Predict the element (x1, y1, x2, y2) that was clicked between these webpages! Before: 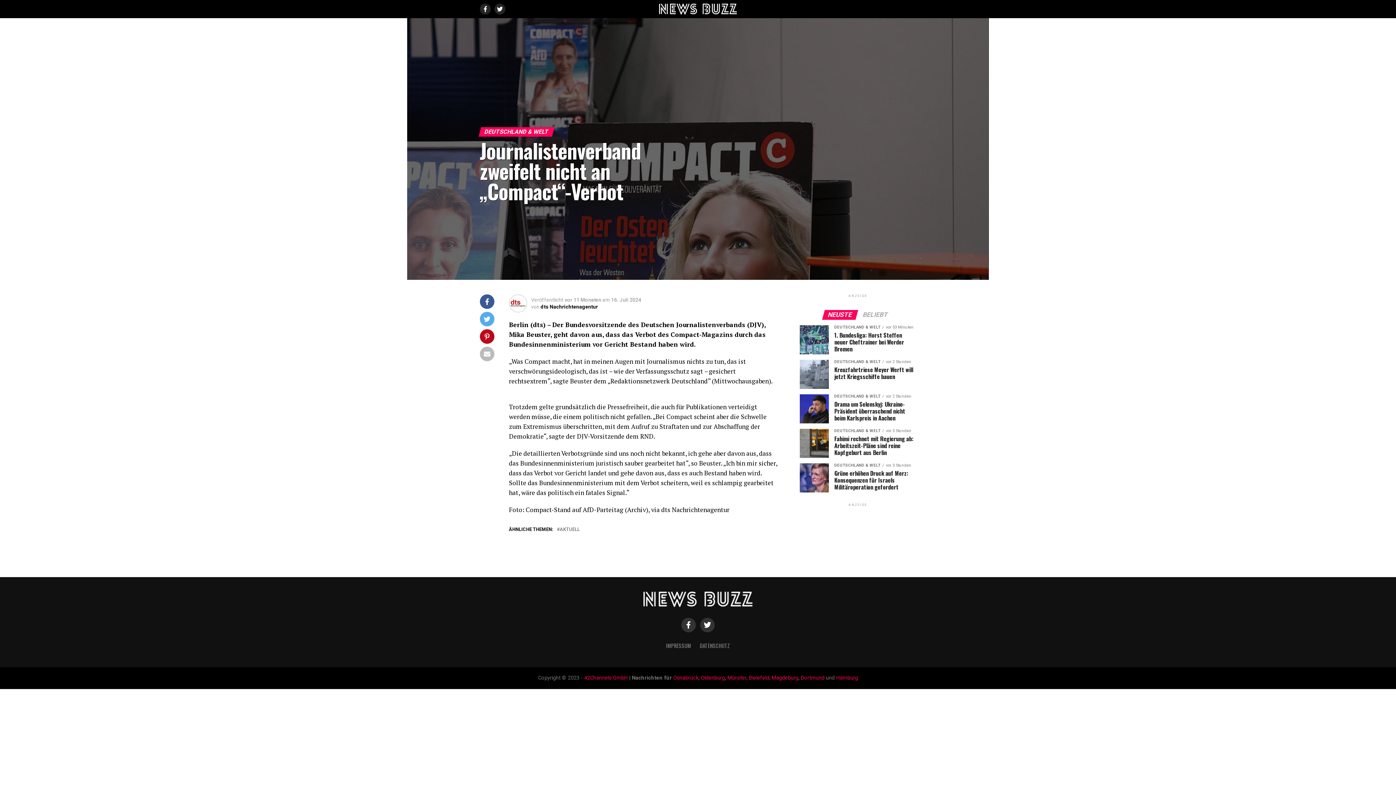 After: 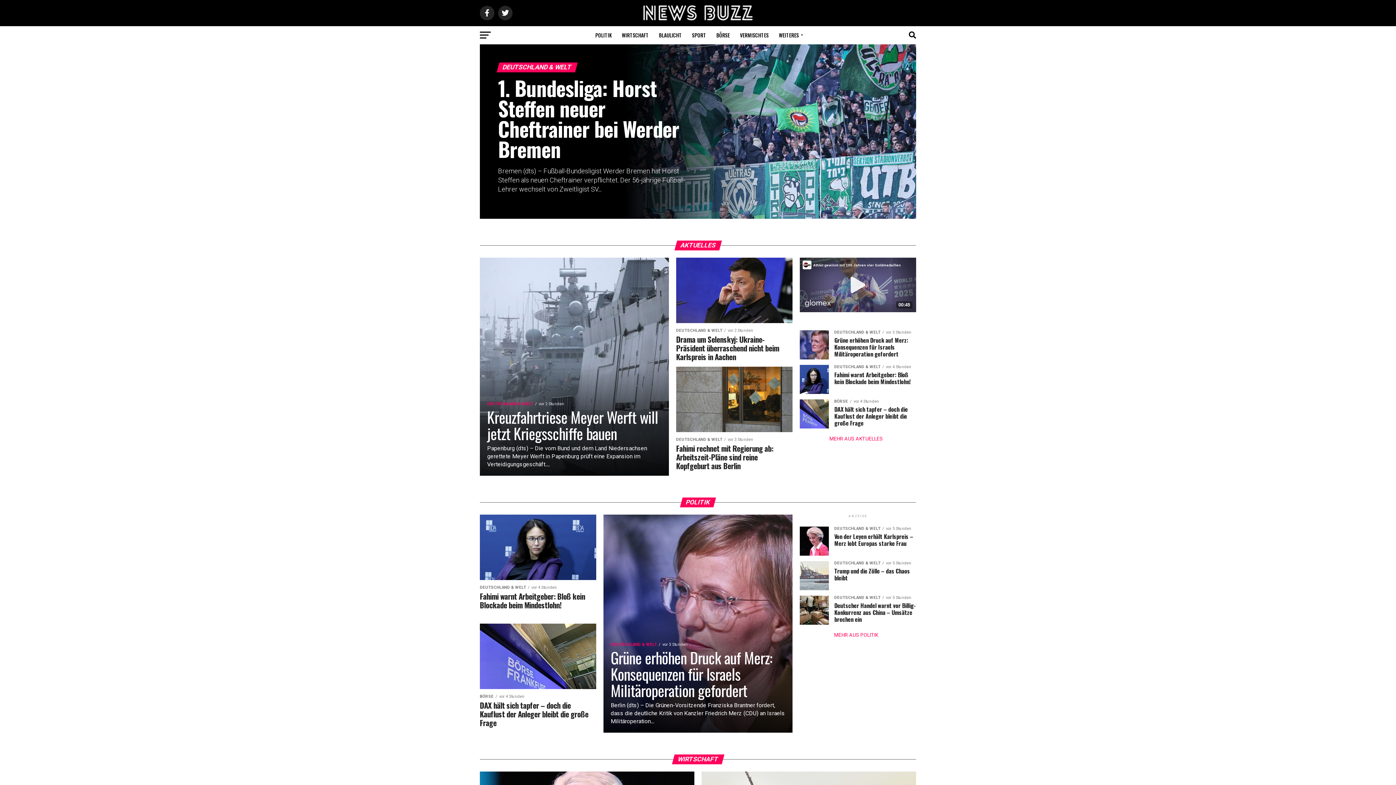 Action: bbox: (643, 601, 752, 608)